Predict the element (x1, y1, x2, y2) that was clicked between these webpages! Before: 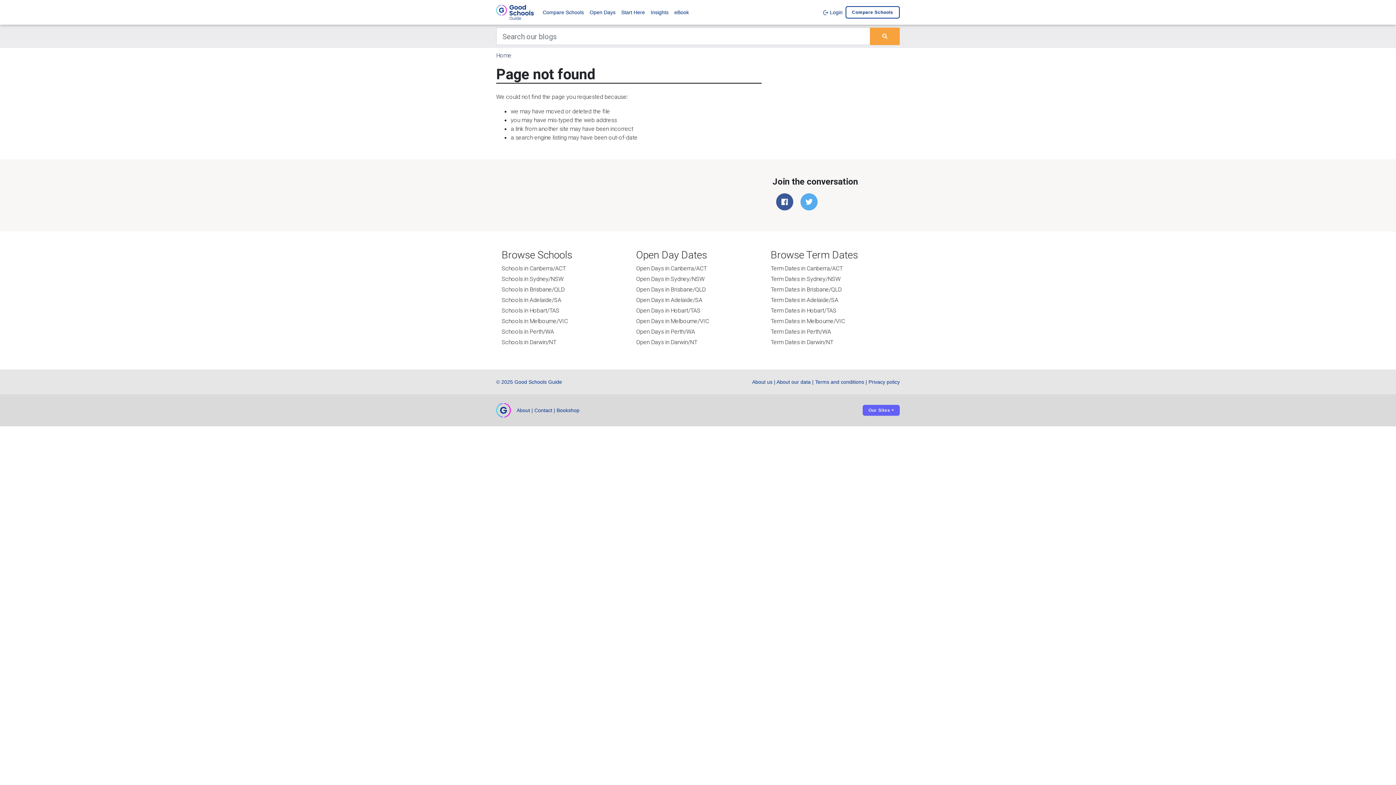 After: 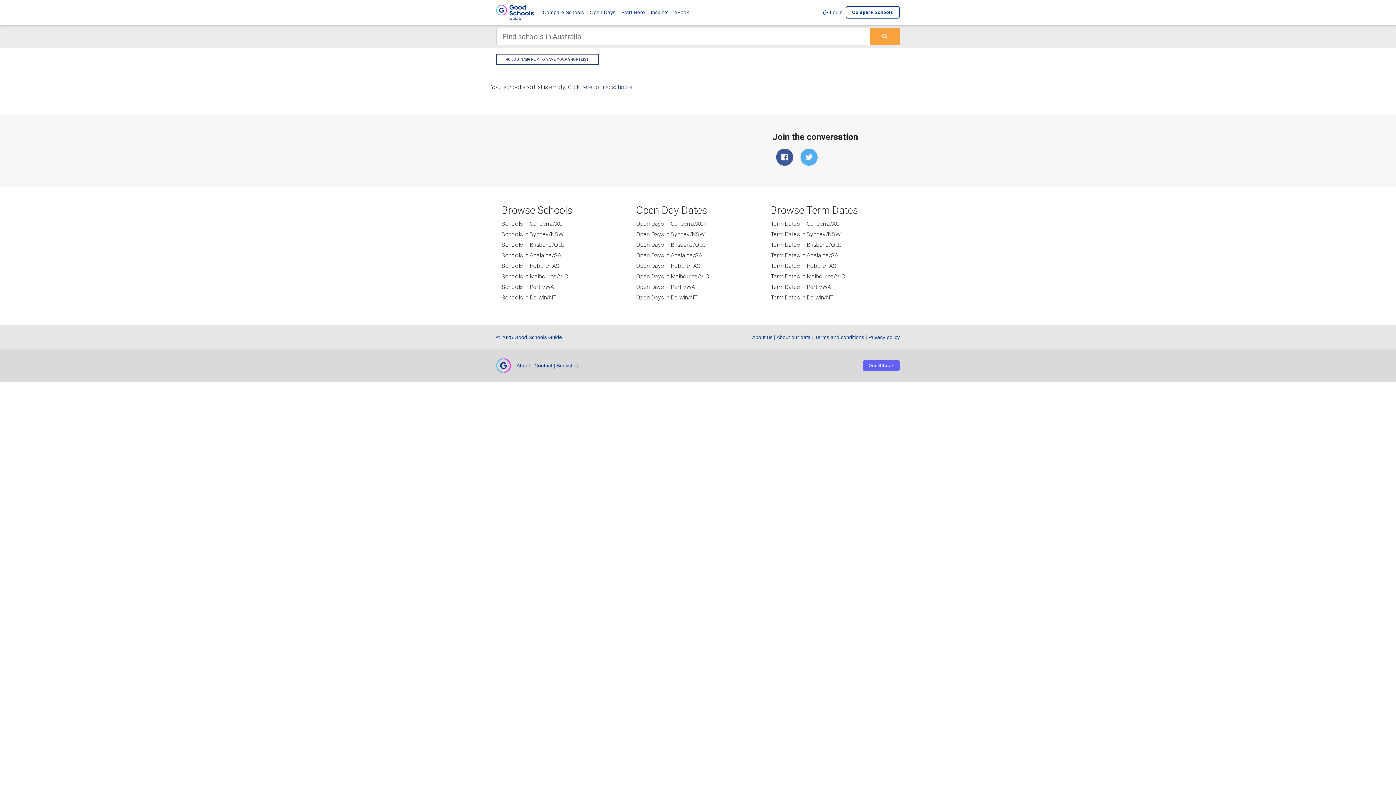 Action: label: Compare Schools bbox: (845, 6, 900, 18)